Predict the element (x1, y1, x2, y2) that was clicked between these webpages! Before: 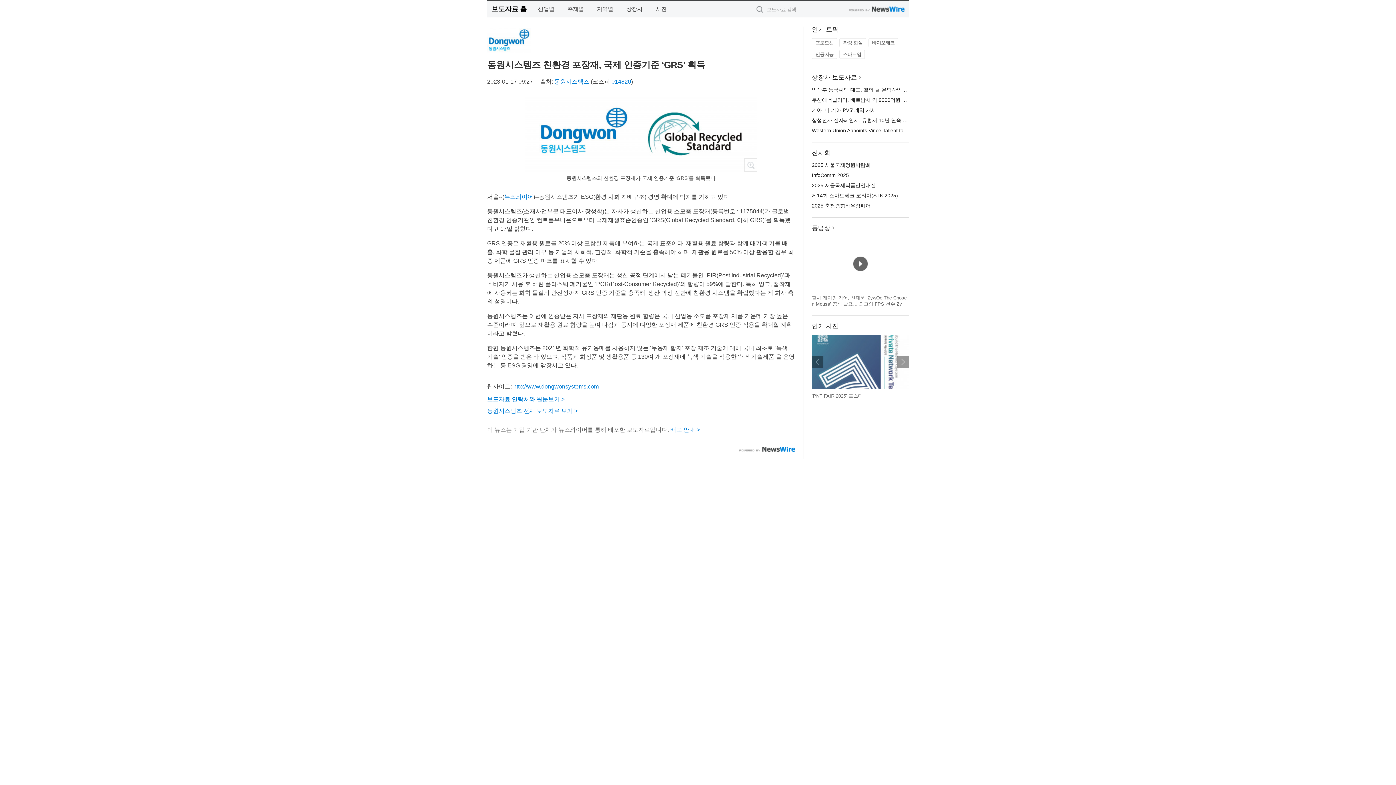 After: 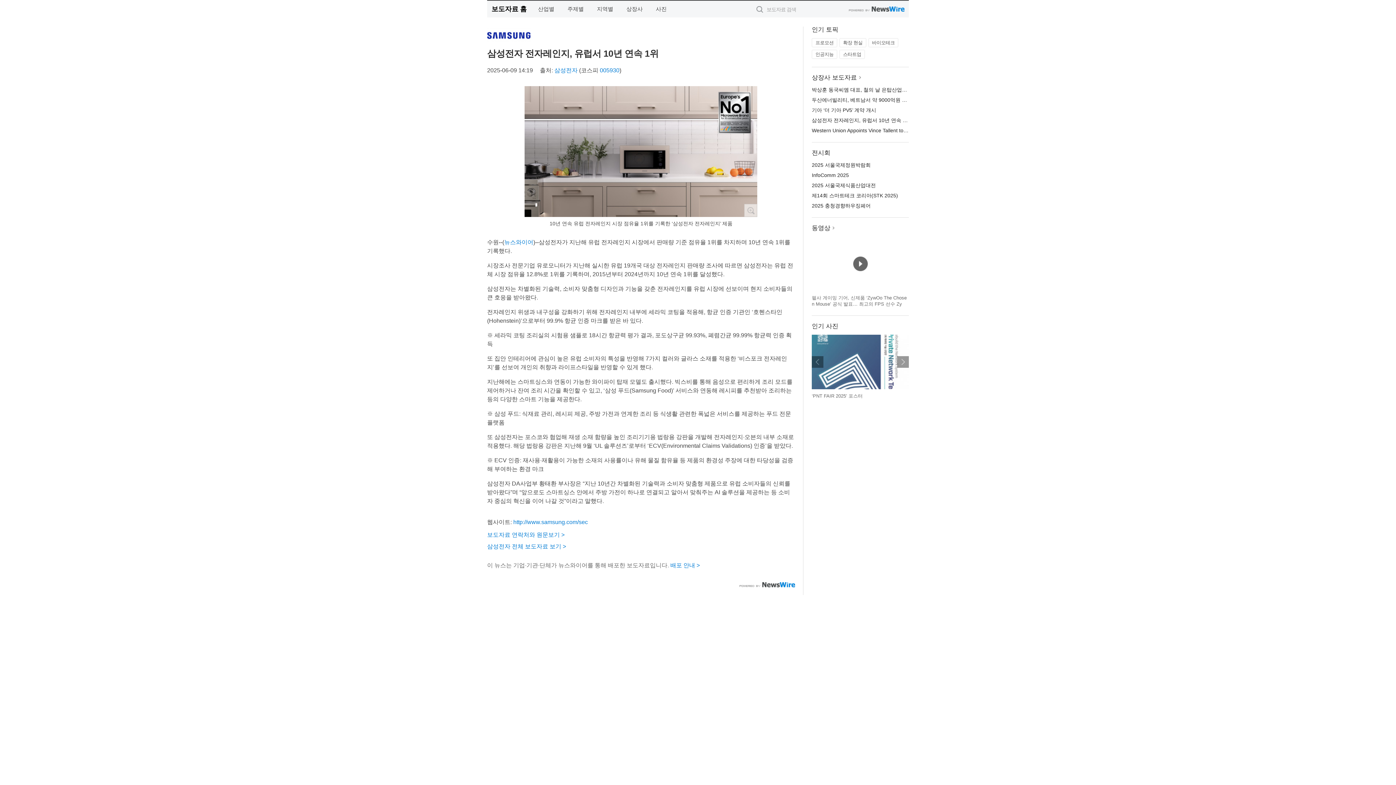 Action: label: 삼성전자 전자레인지, 유럽서 10년 연속 1위 bbox: (812, 117, 910, 123)